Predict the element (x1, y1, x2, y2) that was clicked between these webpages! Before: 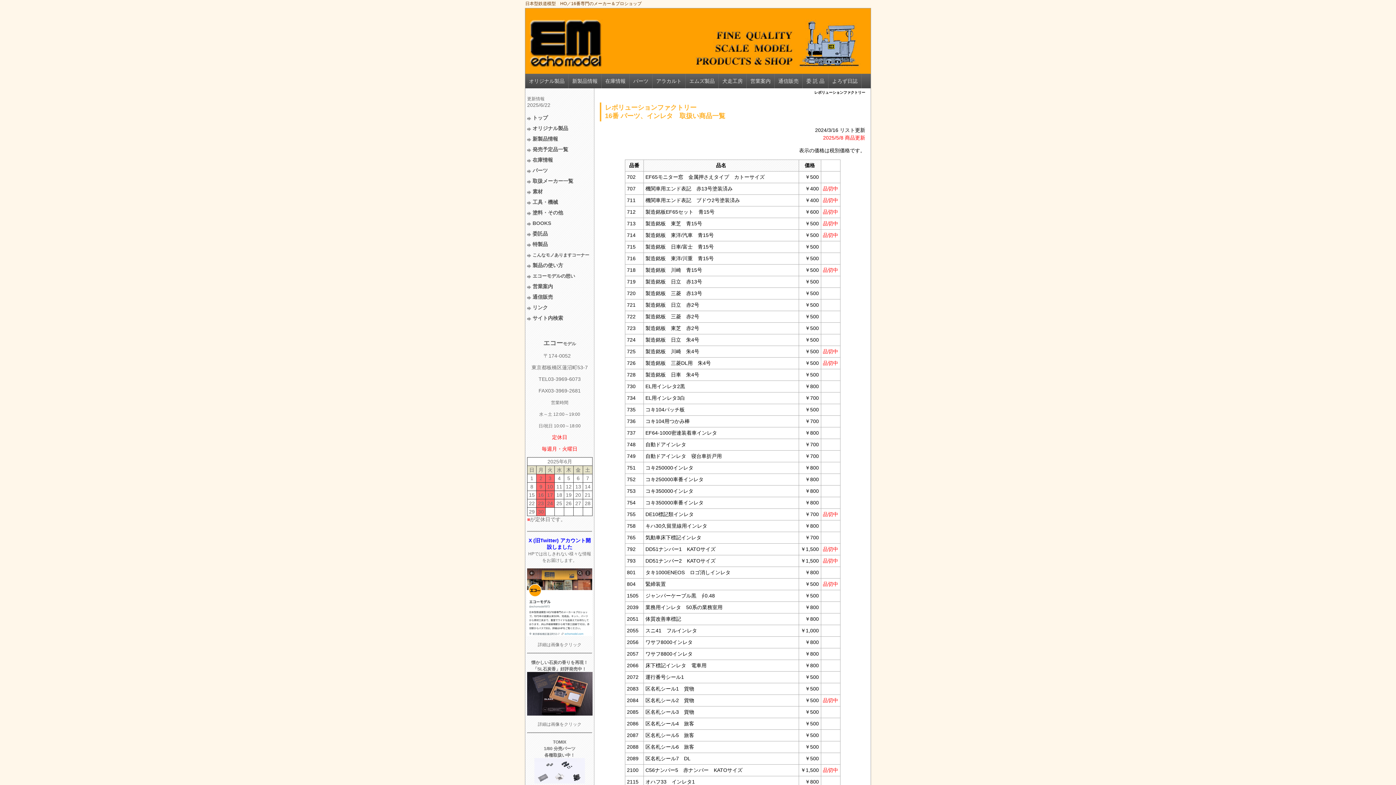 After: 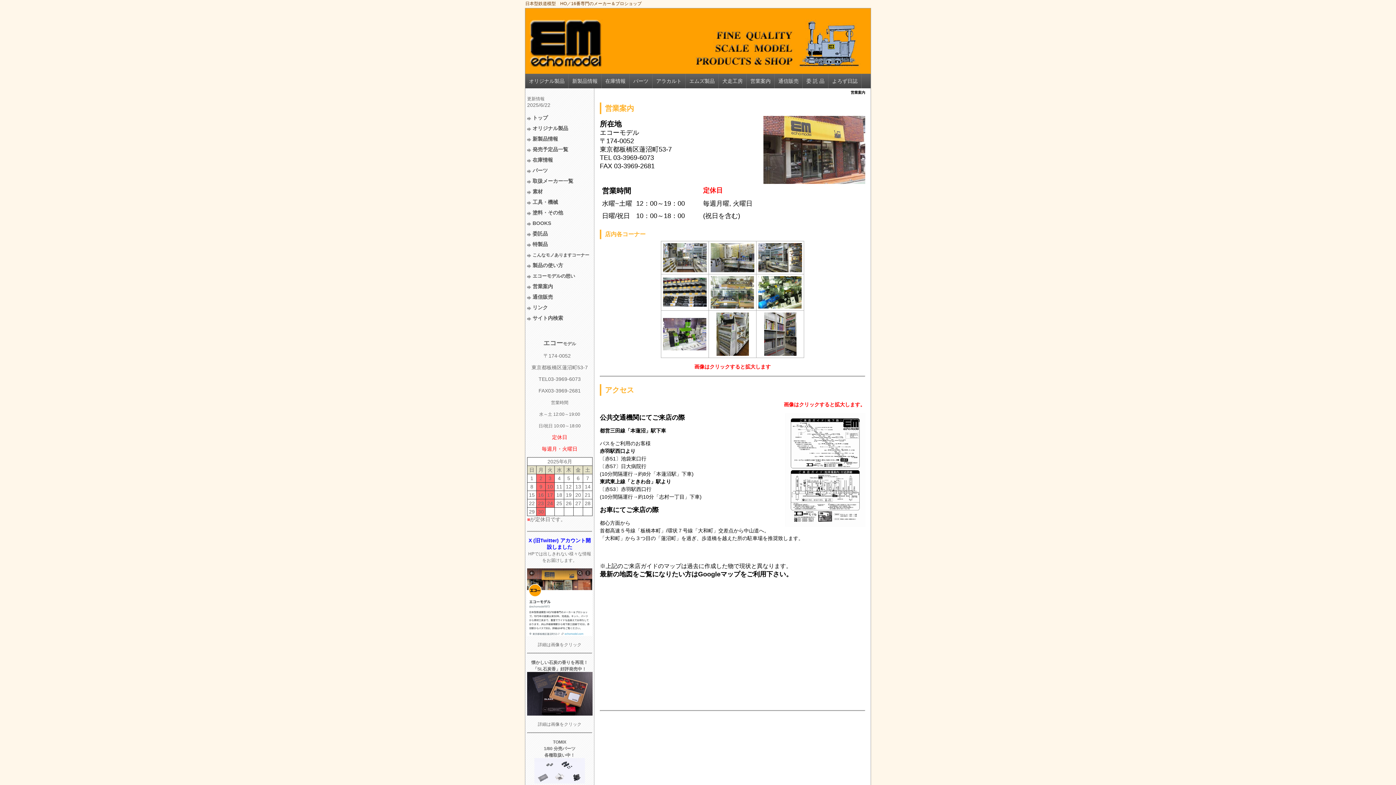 Action: label: 営業案内 bbox: (746, 73, 774, 88)